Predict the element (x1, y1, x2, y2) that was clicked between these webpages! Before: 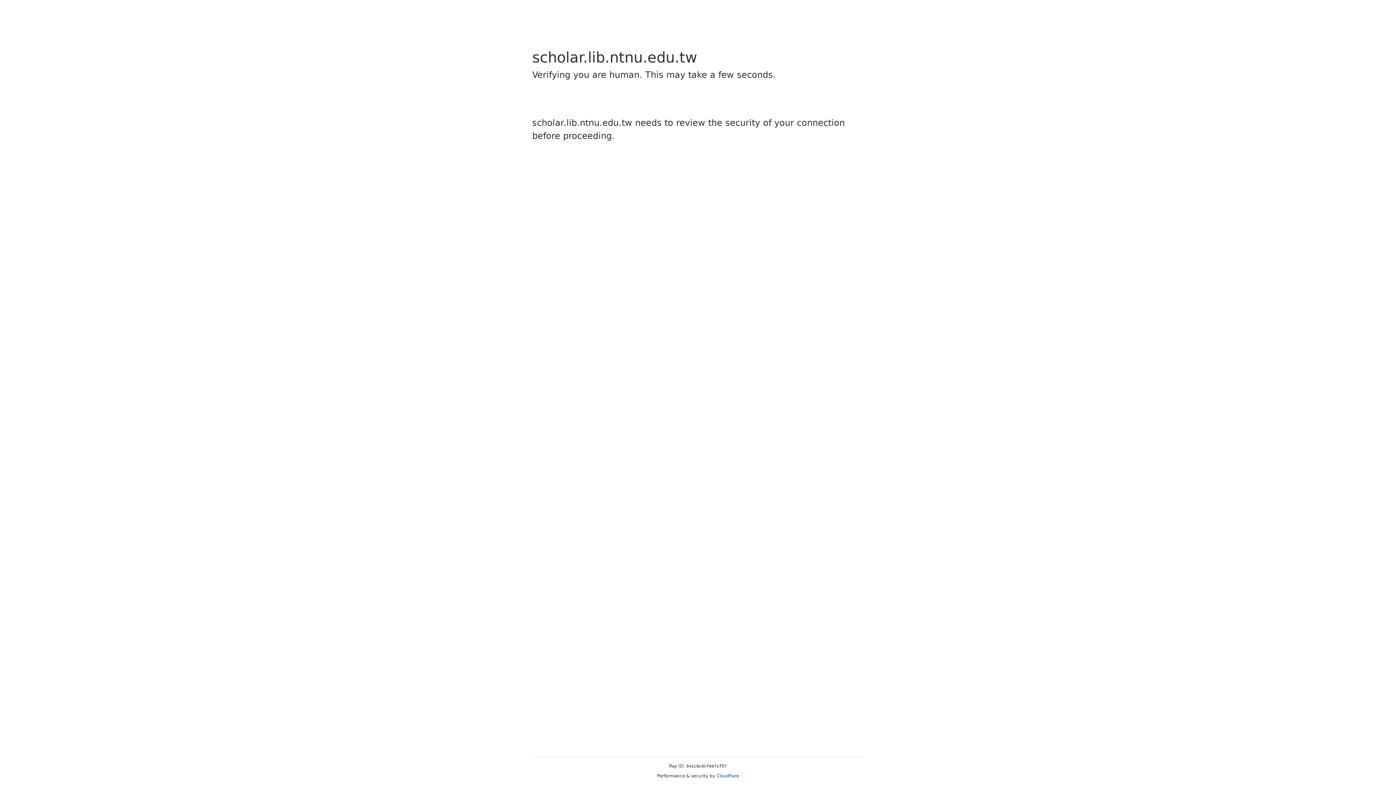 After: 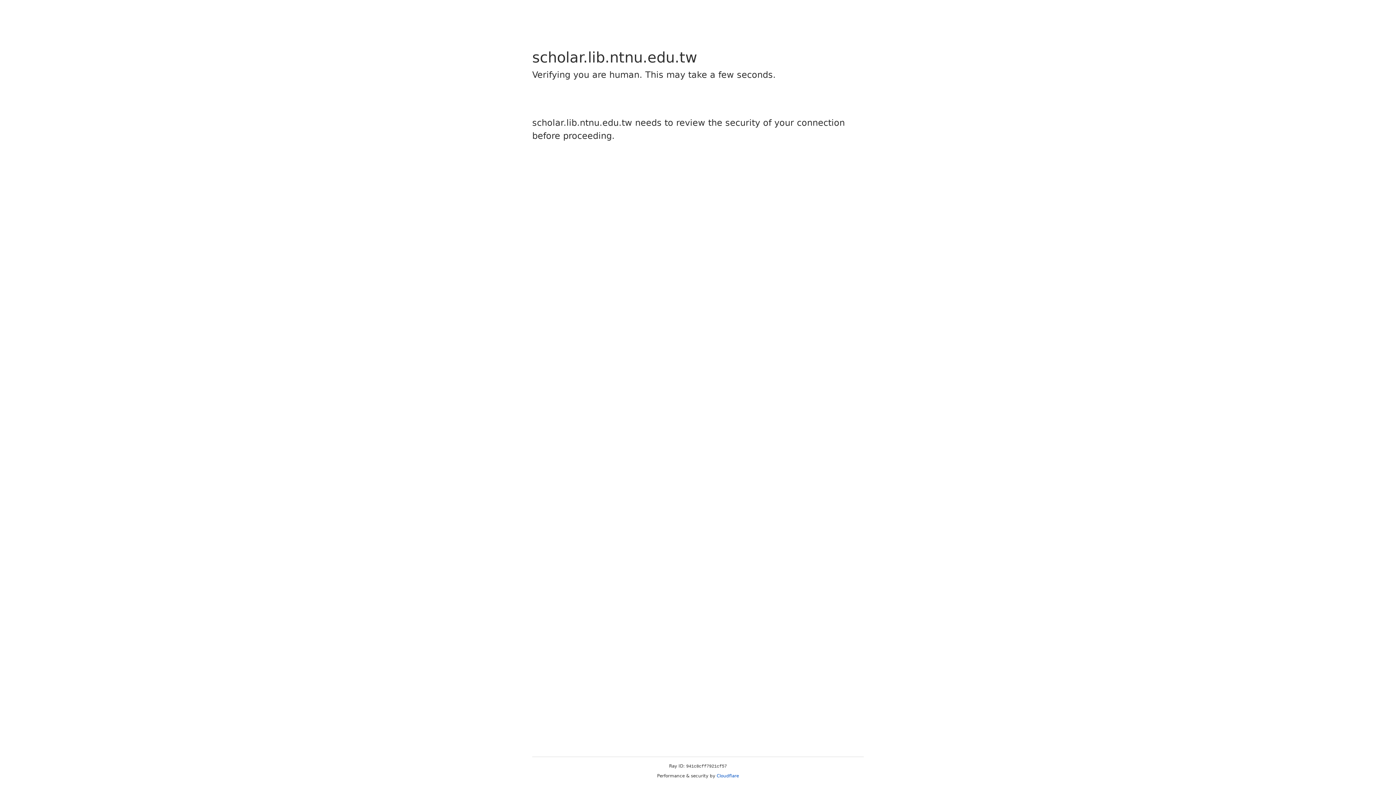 Action: bbox: (716, 773, 739, 778) label: Cloudflare